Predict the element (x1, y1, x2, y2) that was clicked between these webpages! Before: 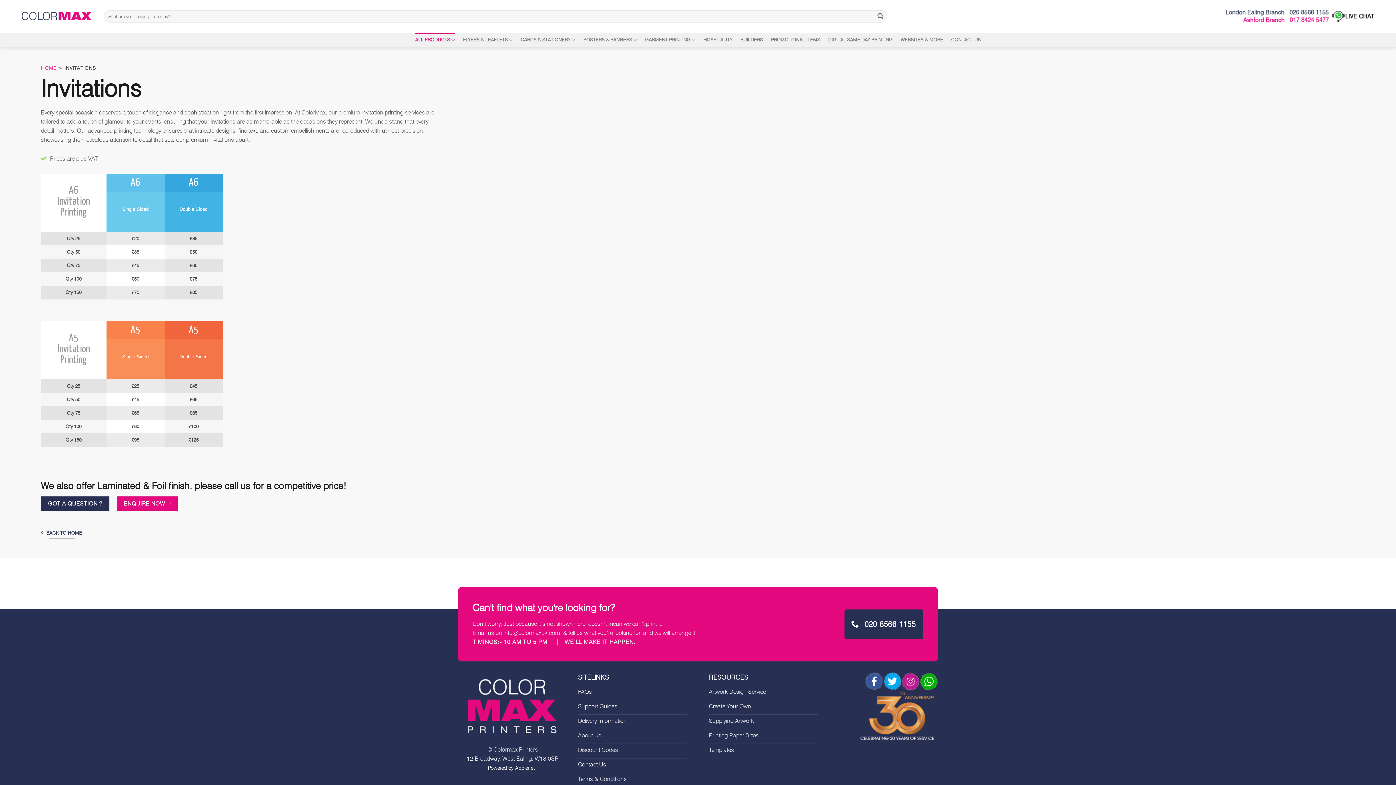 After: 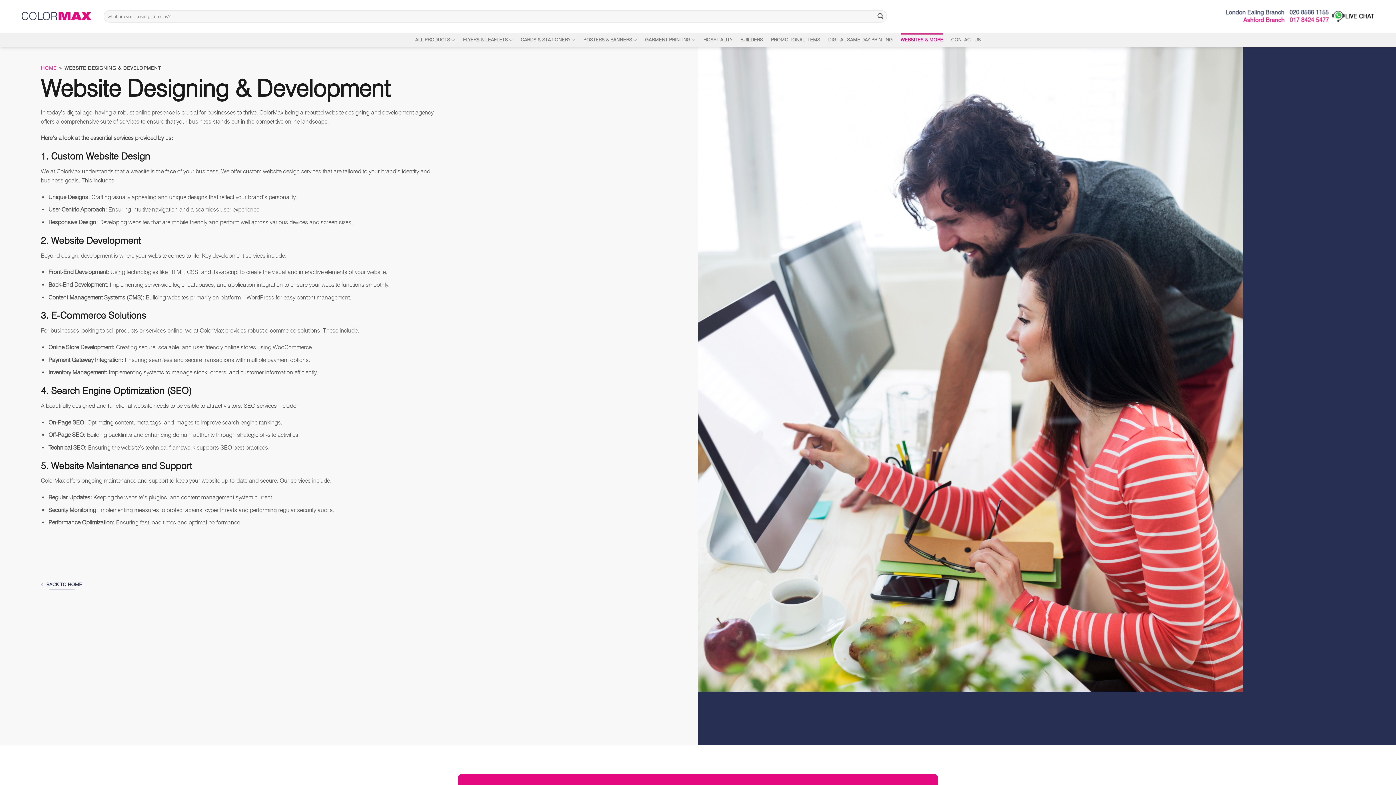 Action: bbox: (900, 33, 943, 46) label: WEBSITES & MORE